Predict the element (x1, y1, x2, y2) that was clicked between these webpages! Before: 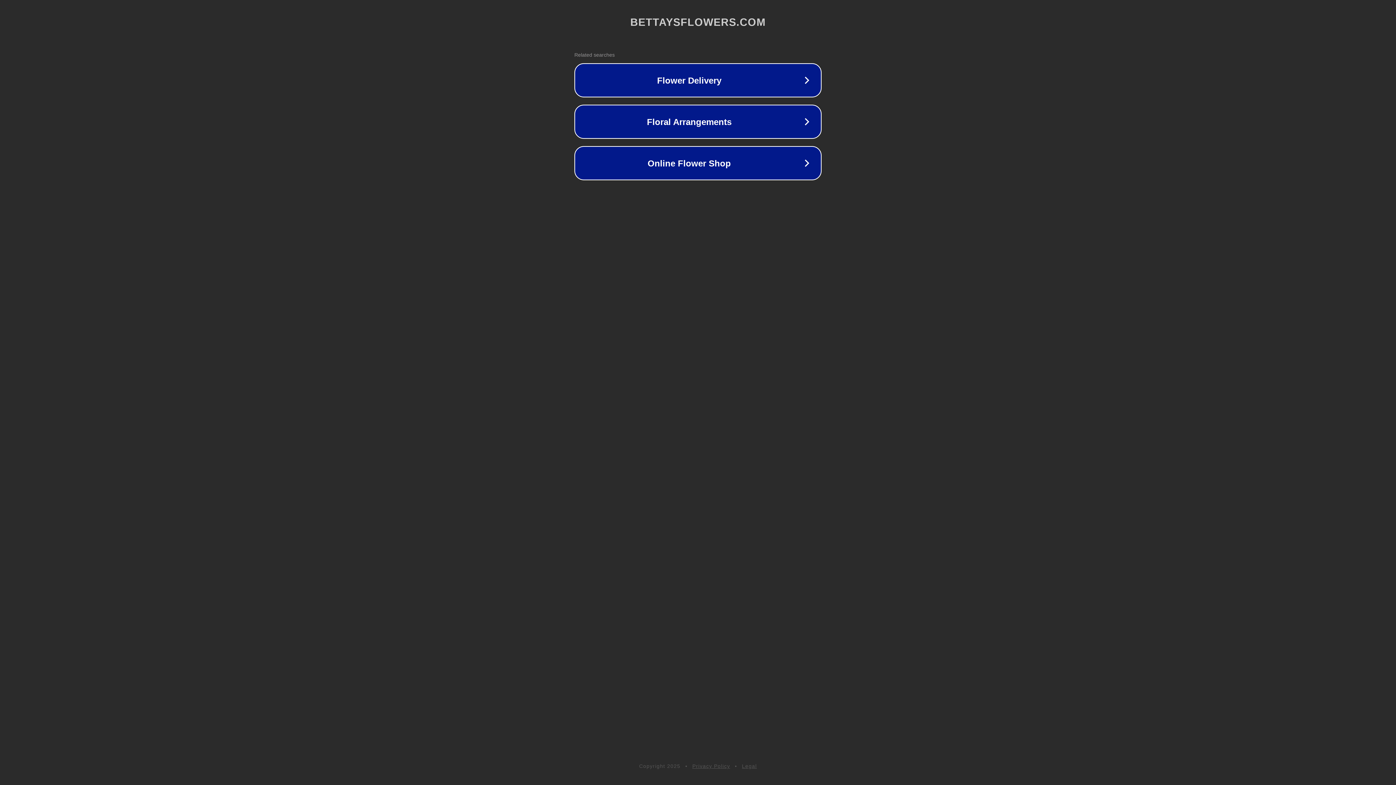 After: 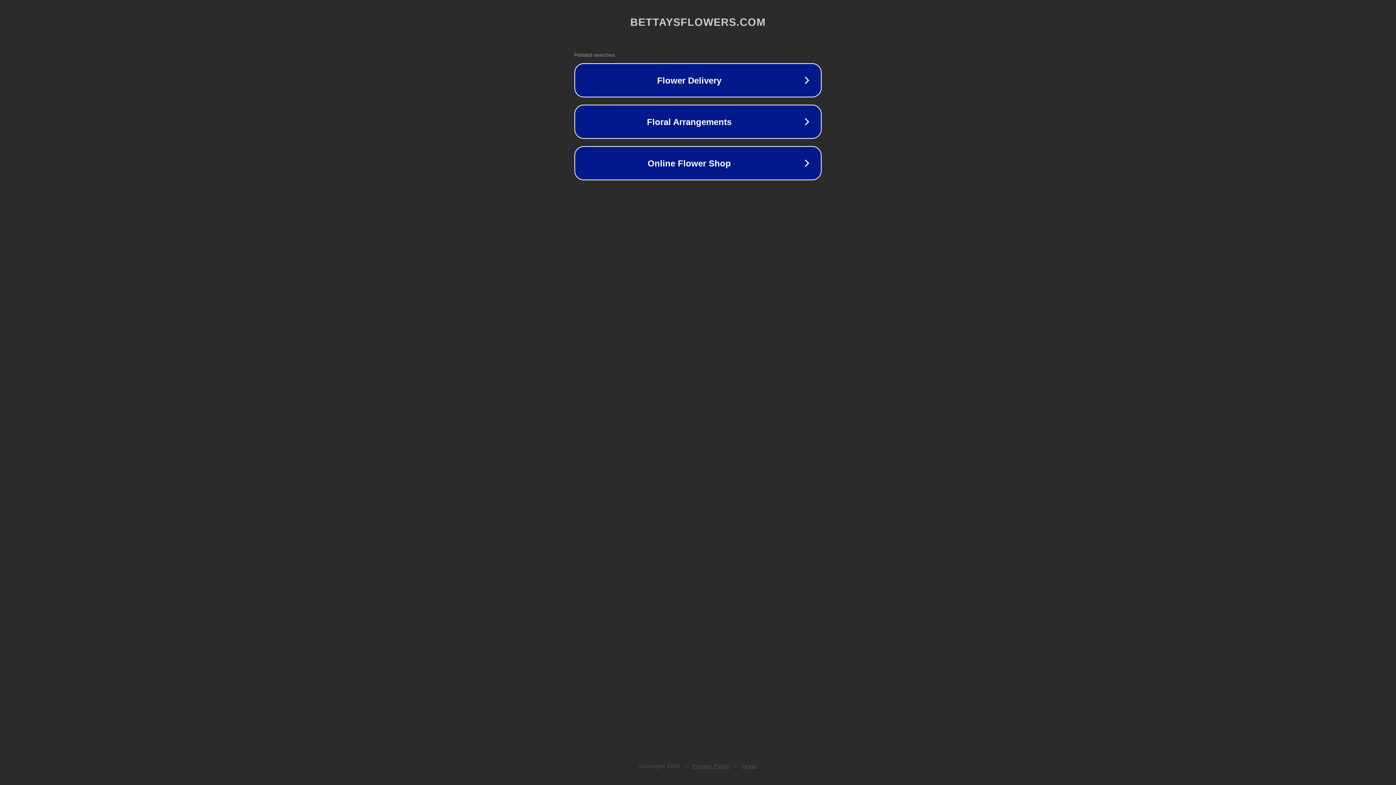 Action: bbox: (742, 763, 757, 769) label: Legal